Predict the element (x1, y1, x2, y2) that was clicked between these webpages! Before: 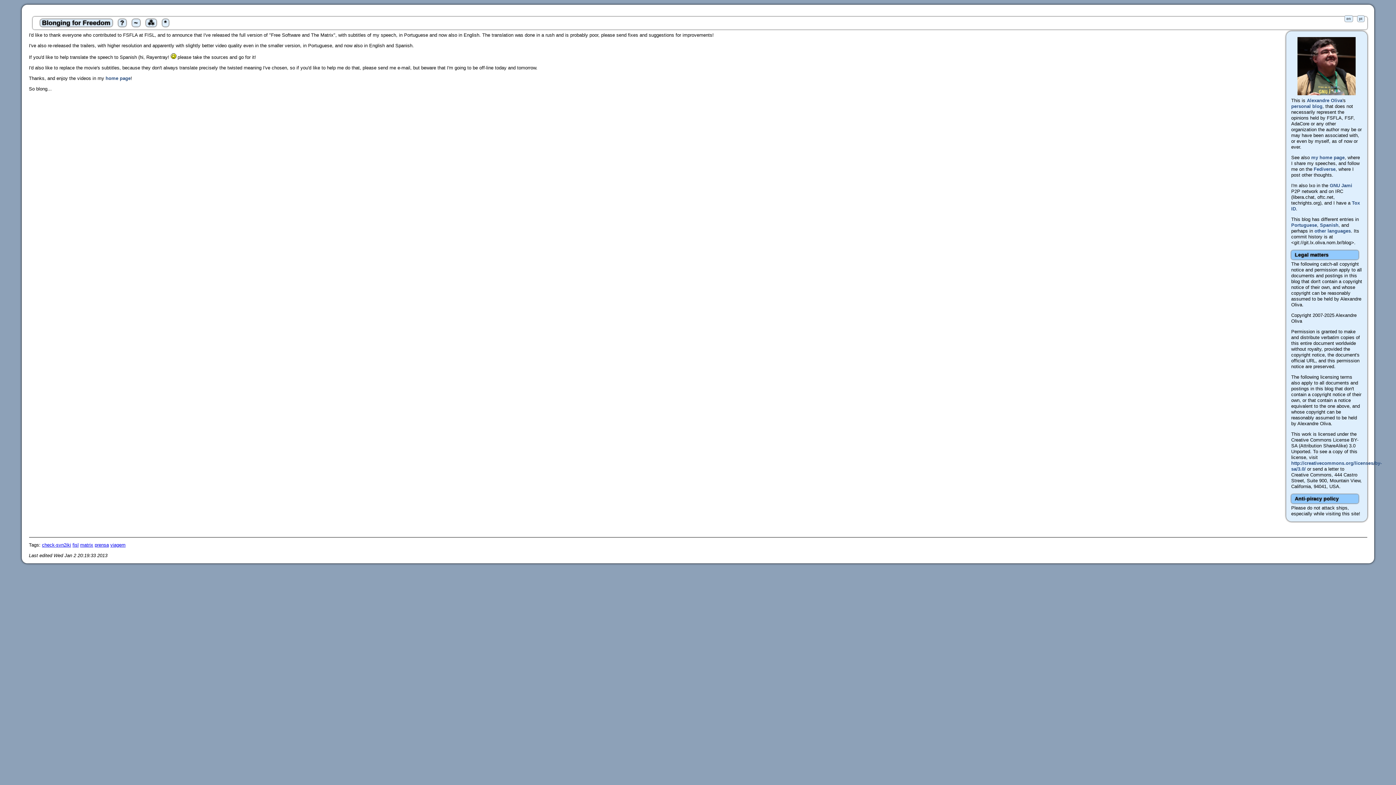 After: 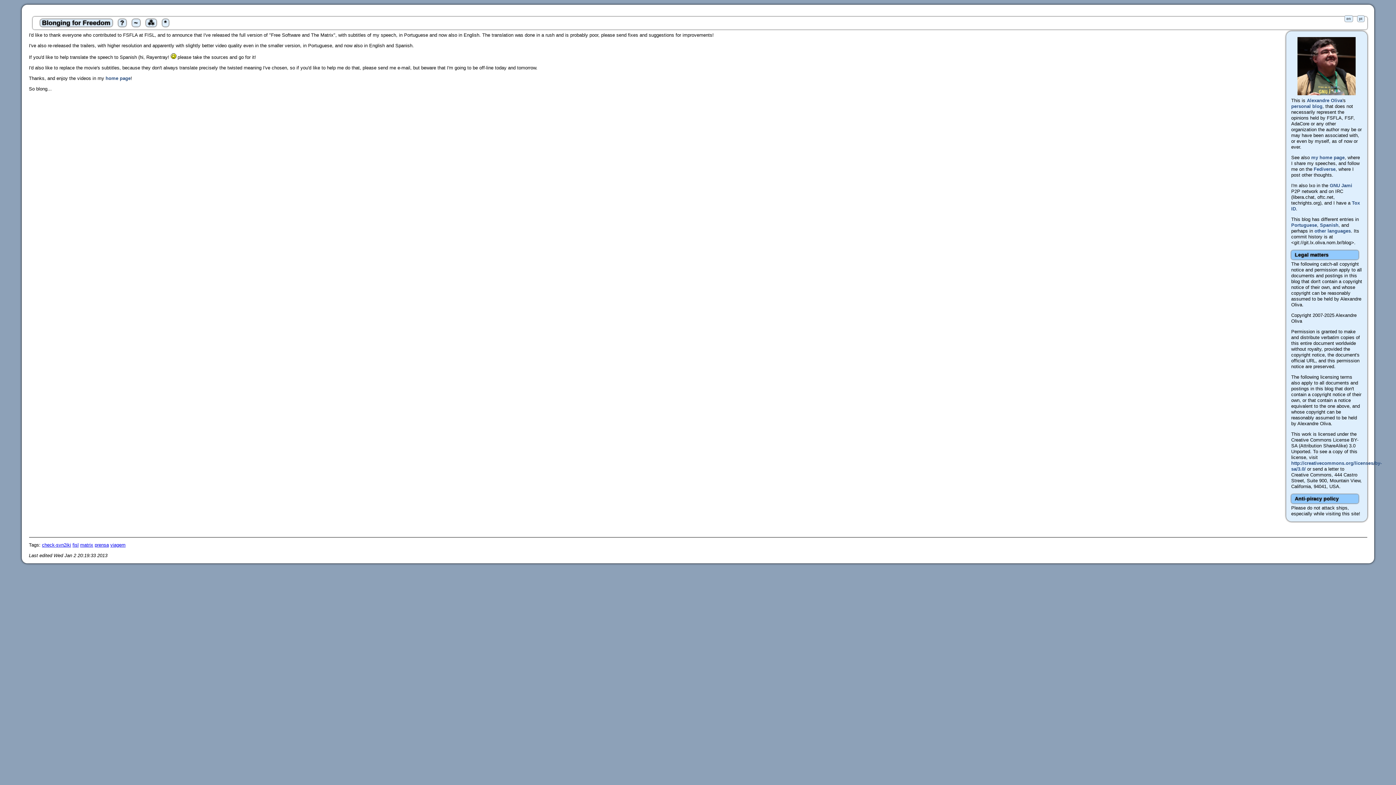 Action: bbox: (1307, 97, 1342, 103) label: Alexandre Oliva